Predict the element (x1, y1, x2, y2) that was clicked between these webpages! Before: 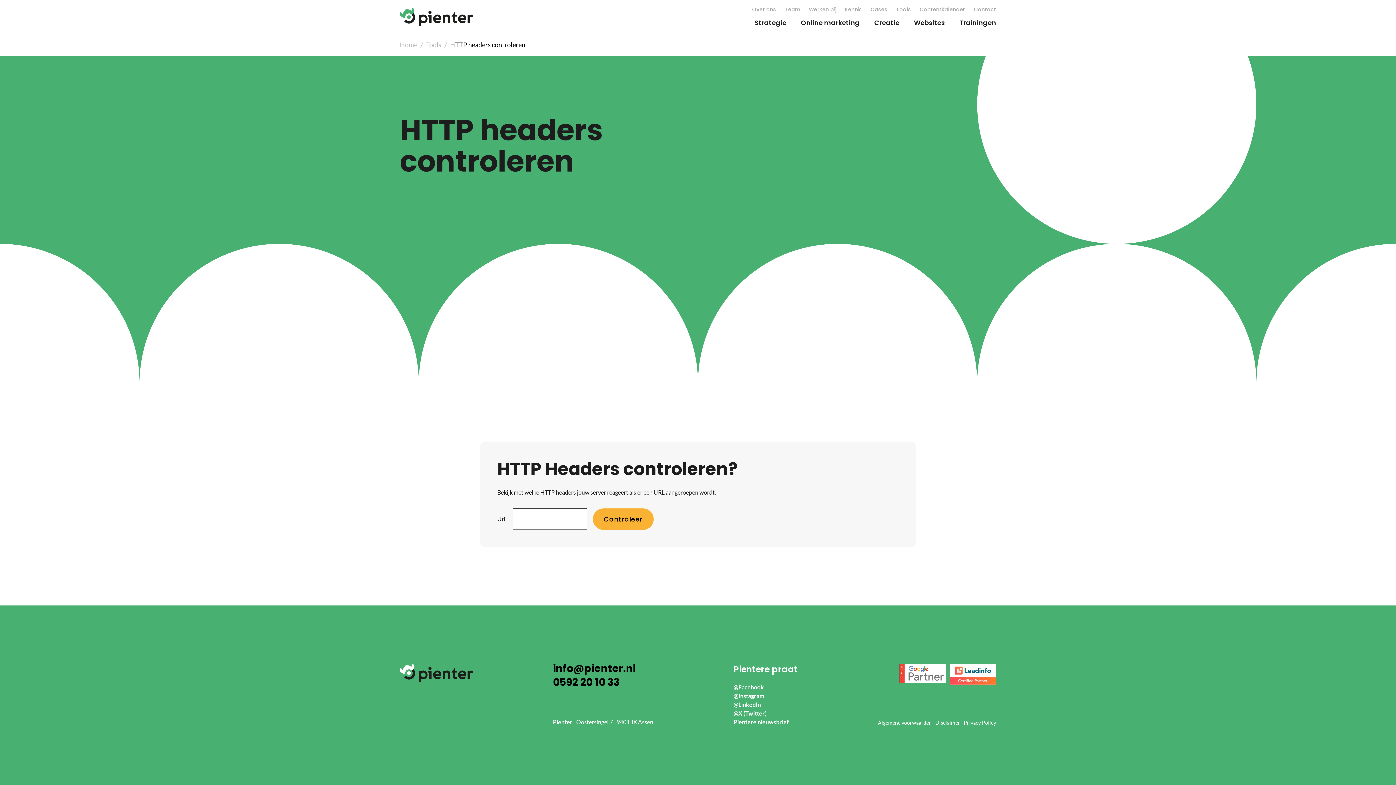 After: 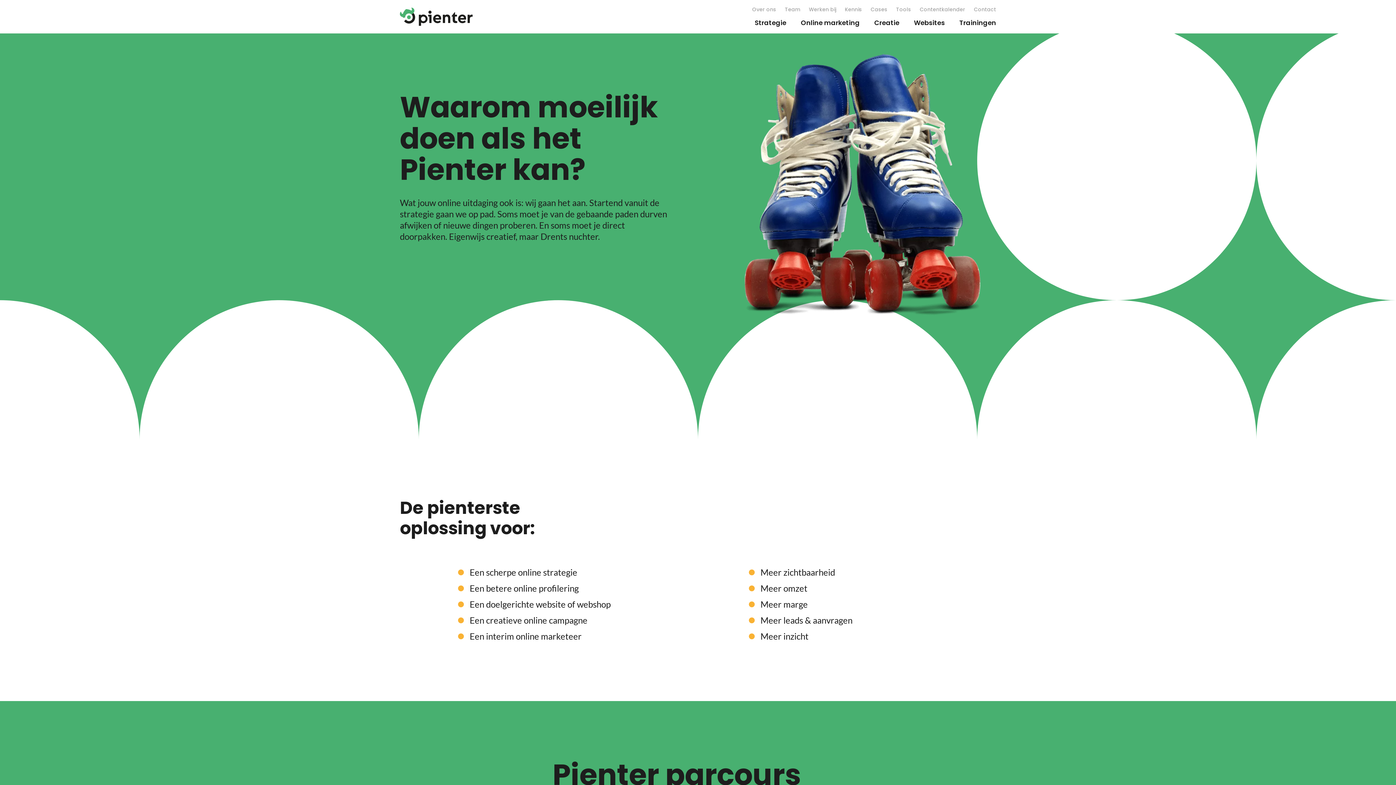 Action: bbox: (400, 664, 472, 682)